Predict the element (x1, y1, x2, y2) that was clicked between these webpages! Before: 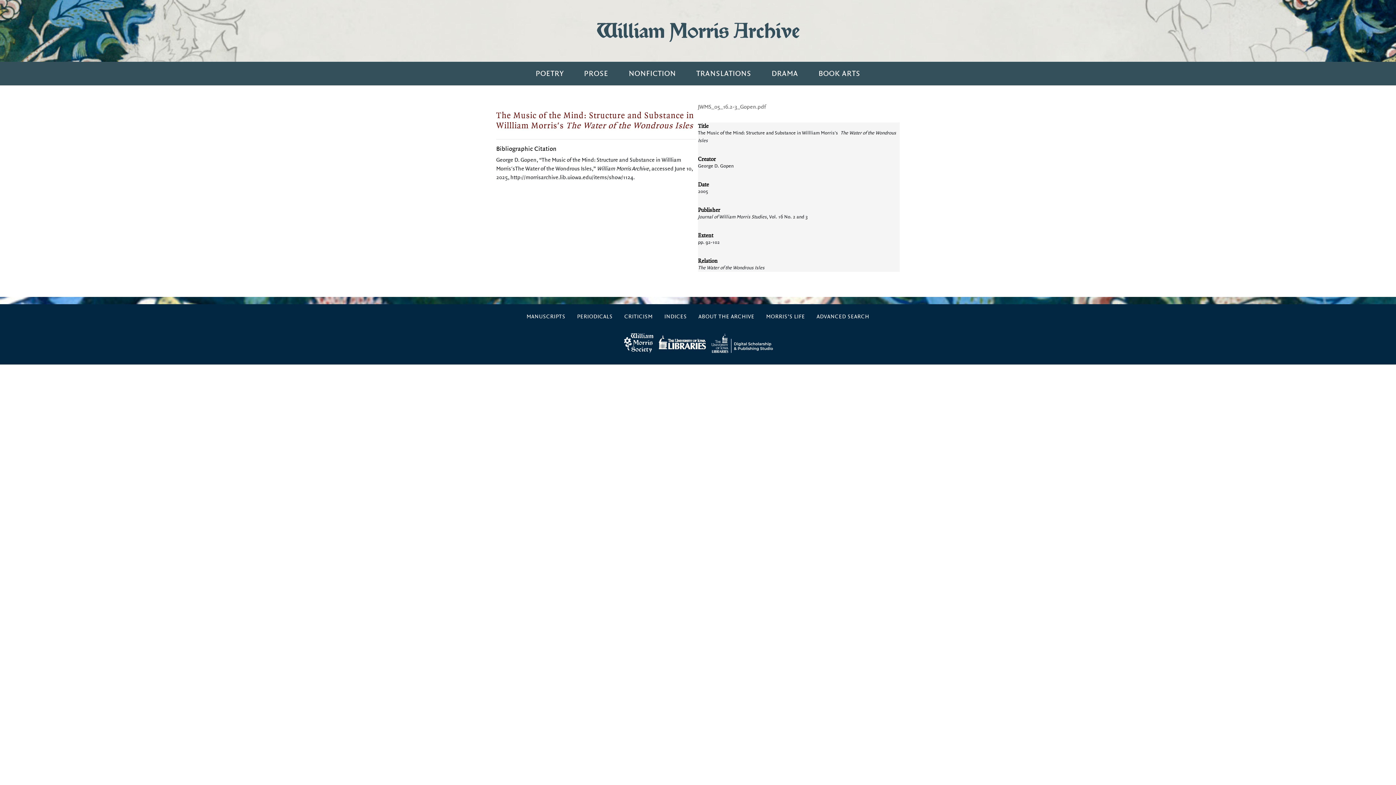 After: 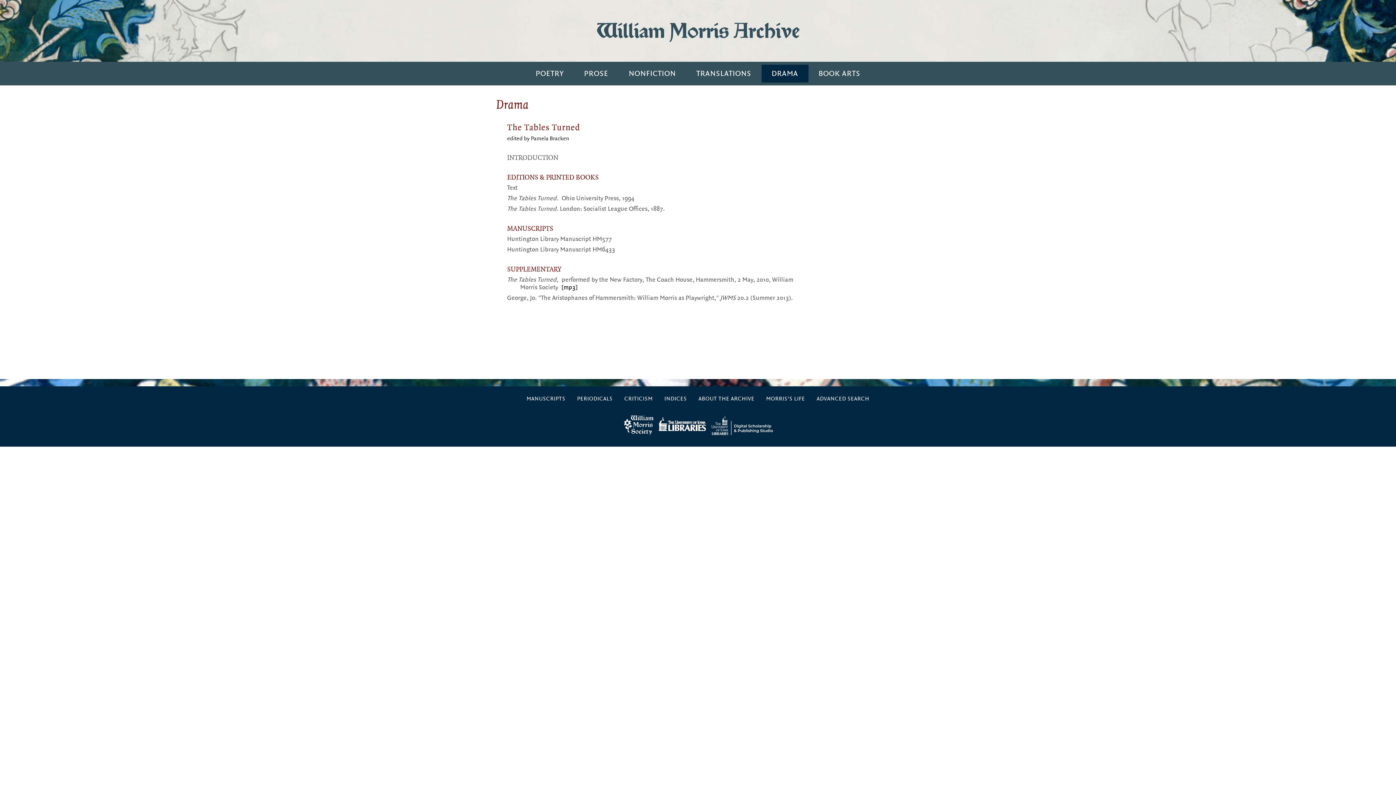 Action: label: DRAMA bbox: (768, 64, 801, 82)